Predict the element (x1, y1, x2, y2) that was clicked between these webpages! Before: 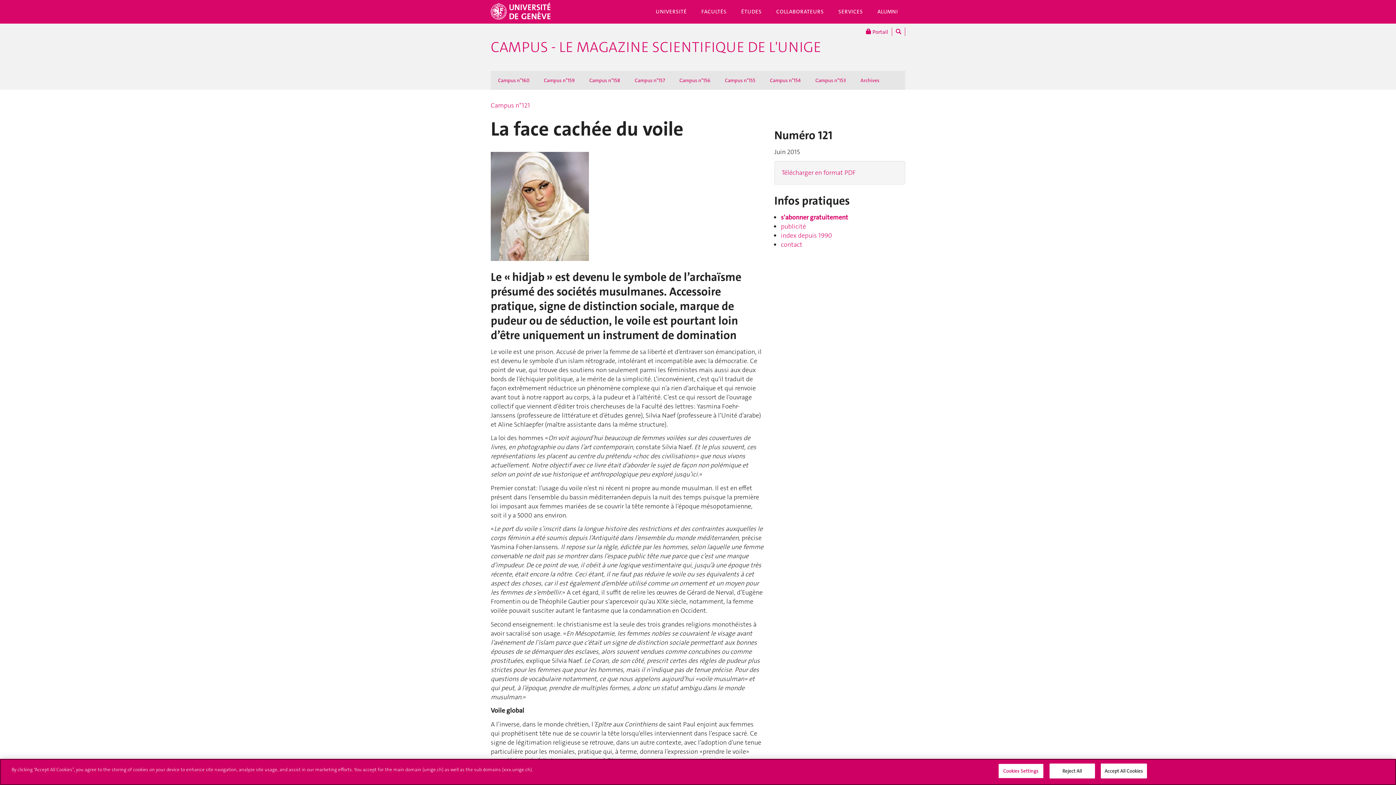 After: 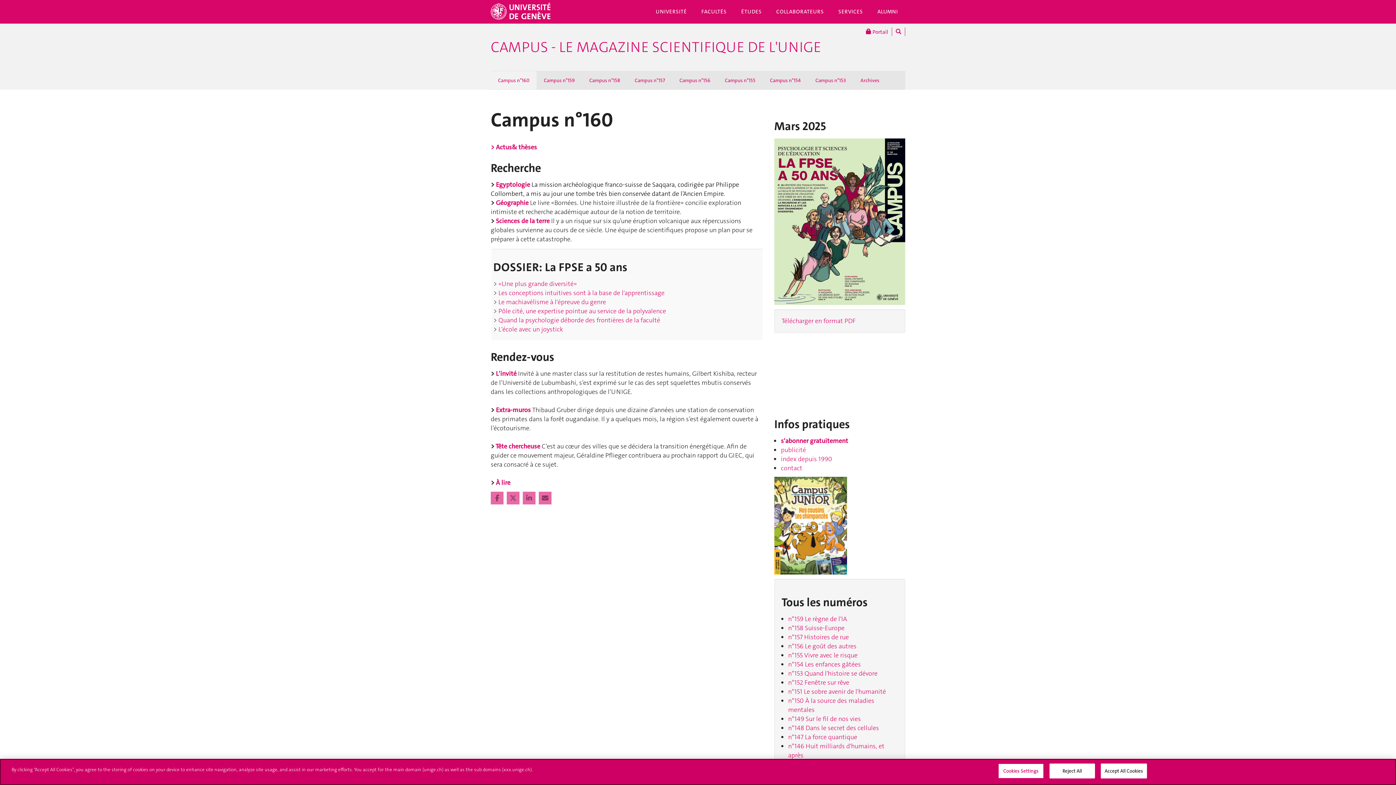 Action: label: Campus n°160 bbox: (490, 71, 536, 89)